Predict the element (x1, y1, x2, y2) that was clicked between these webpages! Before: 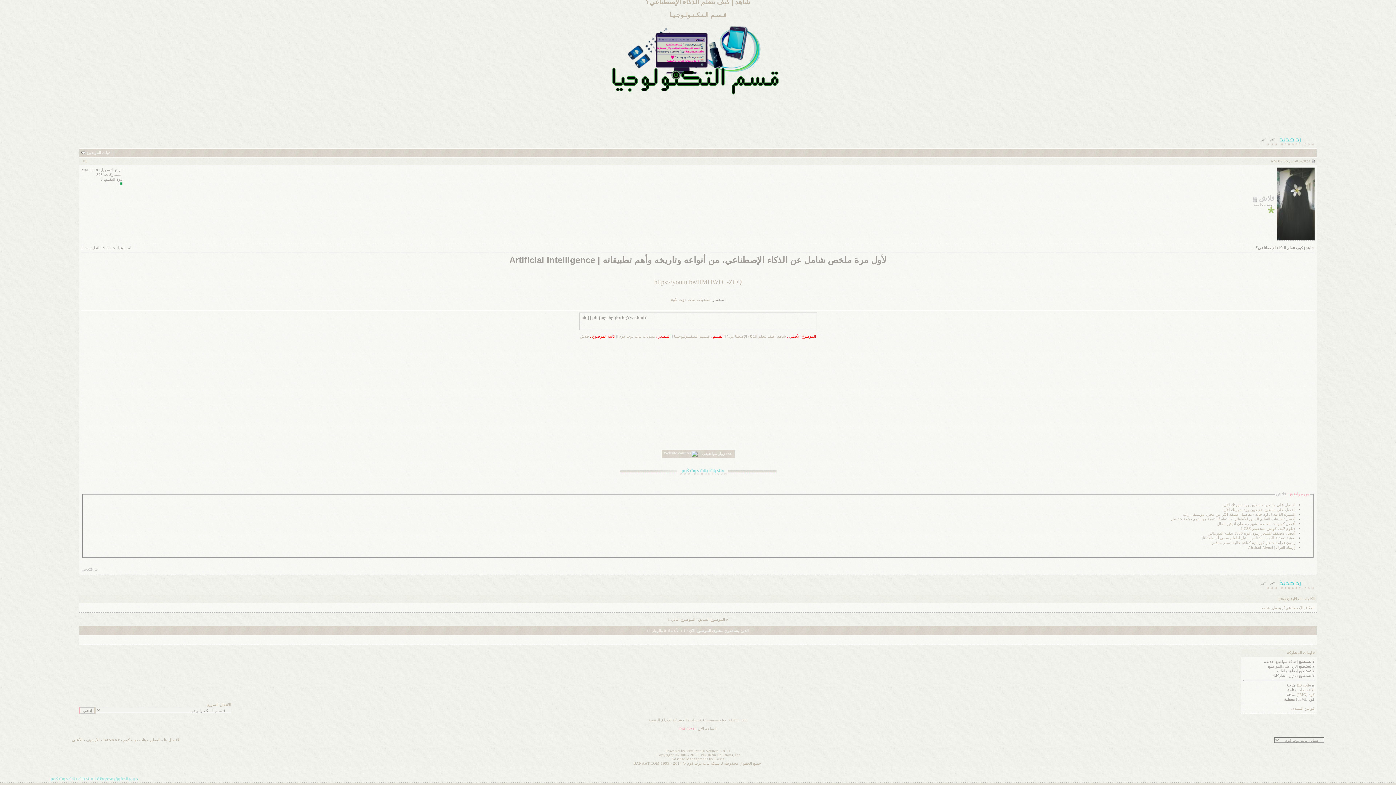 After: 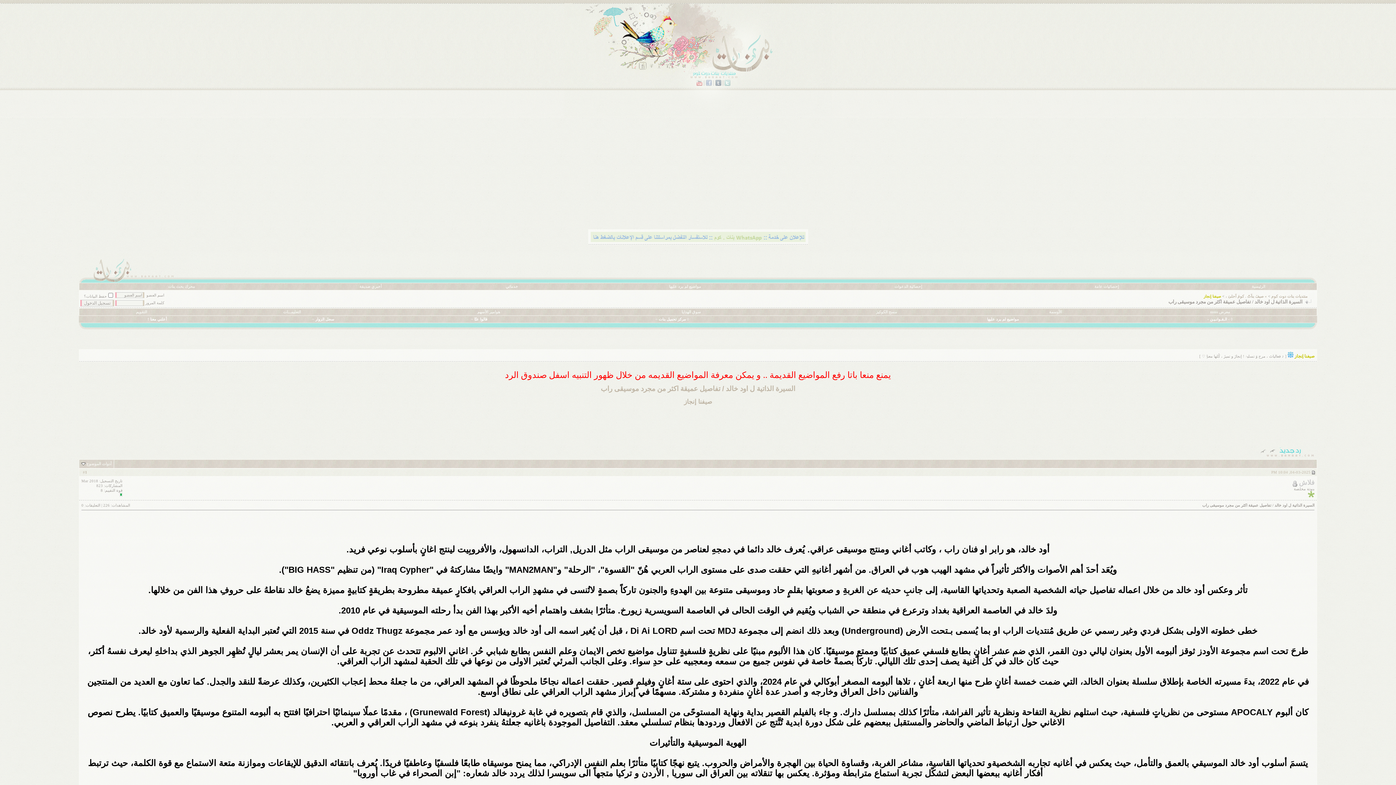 Action: label: السيرة الذاتية ل اود خالد / تفاصيل عميقة اكثر من مجرد موسيقى راب bbox: (1183, 512, 1295, 516)